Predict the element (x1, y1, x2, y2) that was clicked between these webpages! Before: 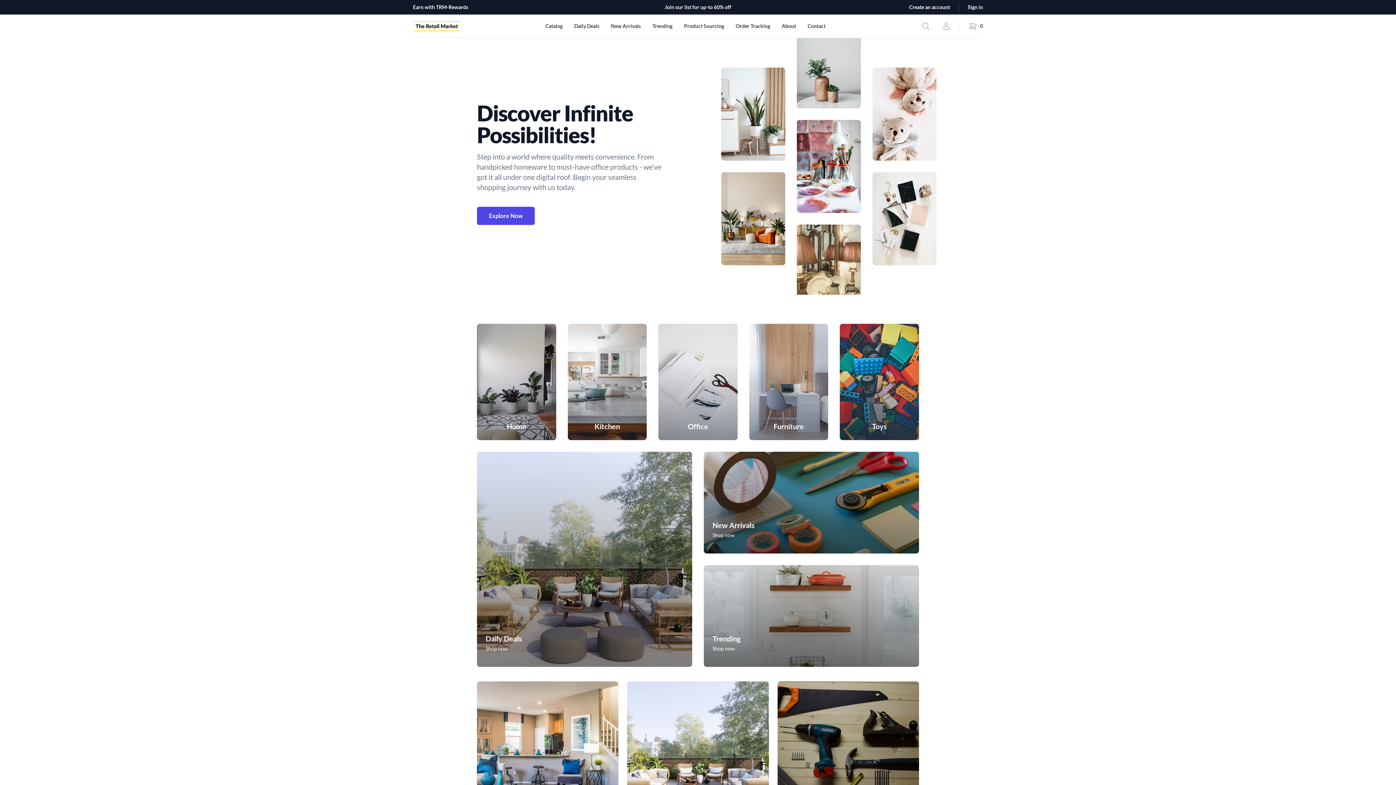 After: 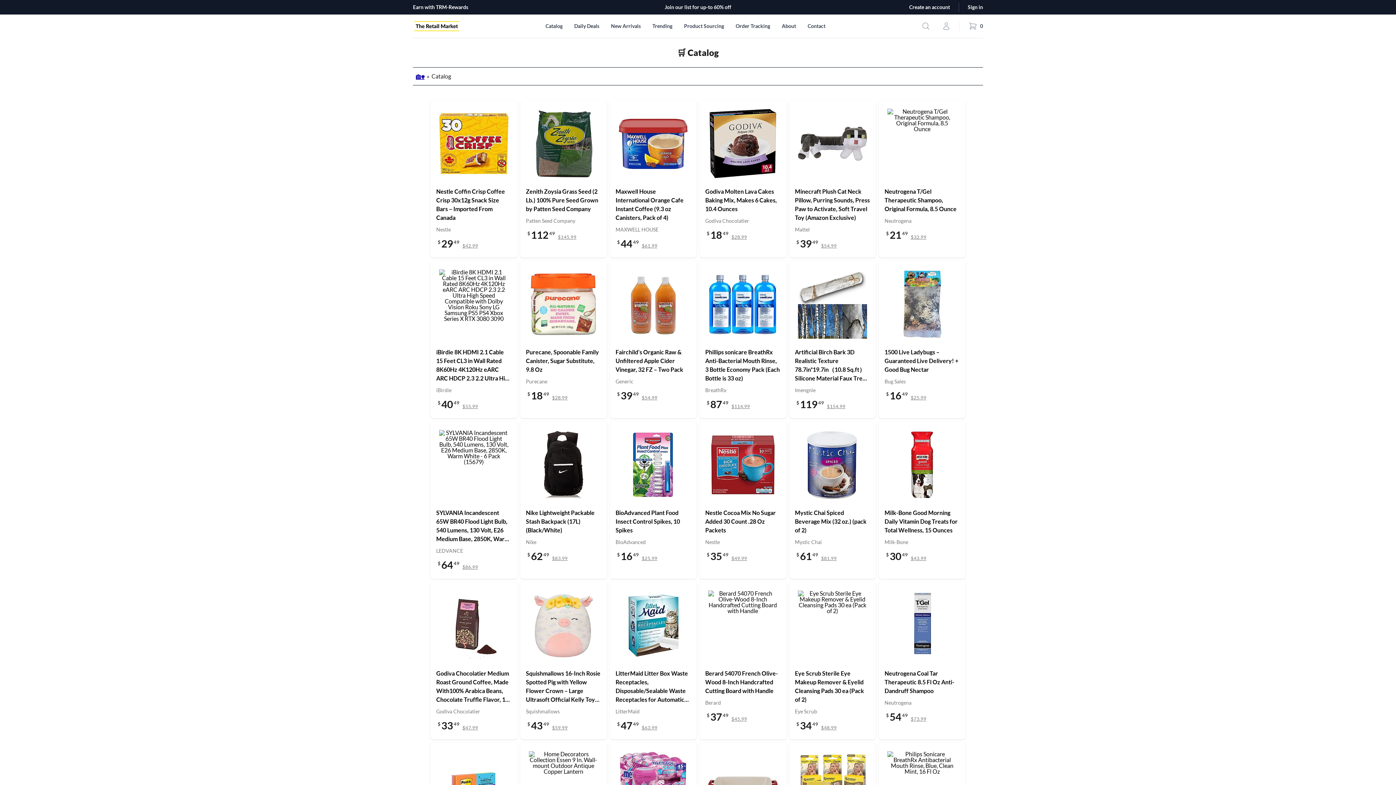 Action: bbox: (545, 14, 562, 37) label: Catalog